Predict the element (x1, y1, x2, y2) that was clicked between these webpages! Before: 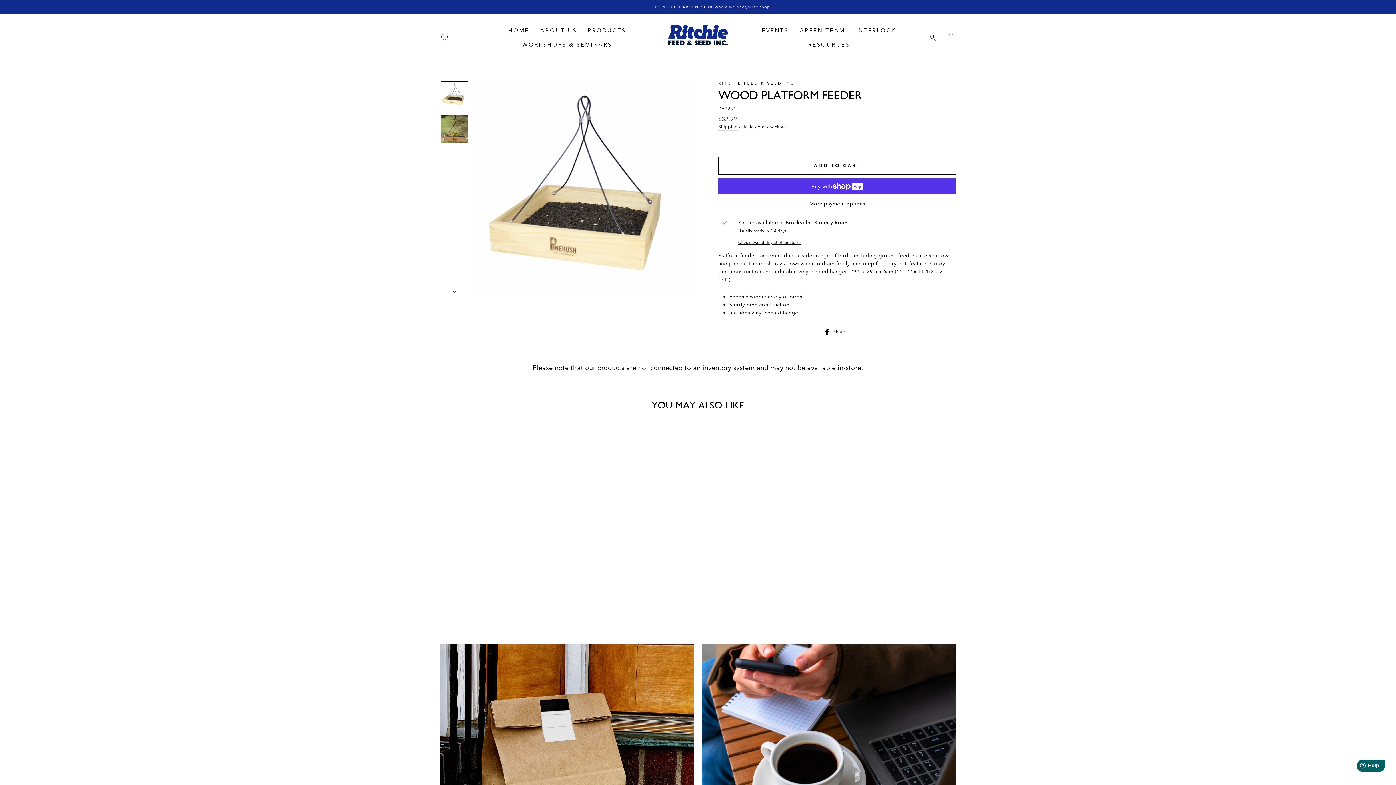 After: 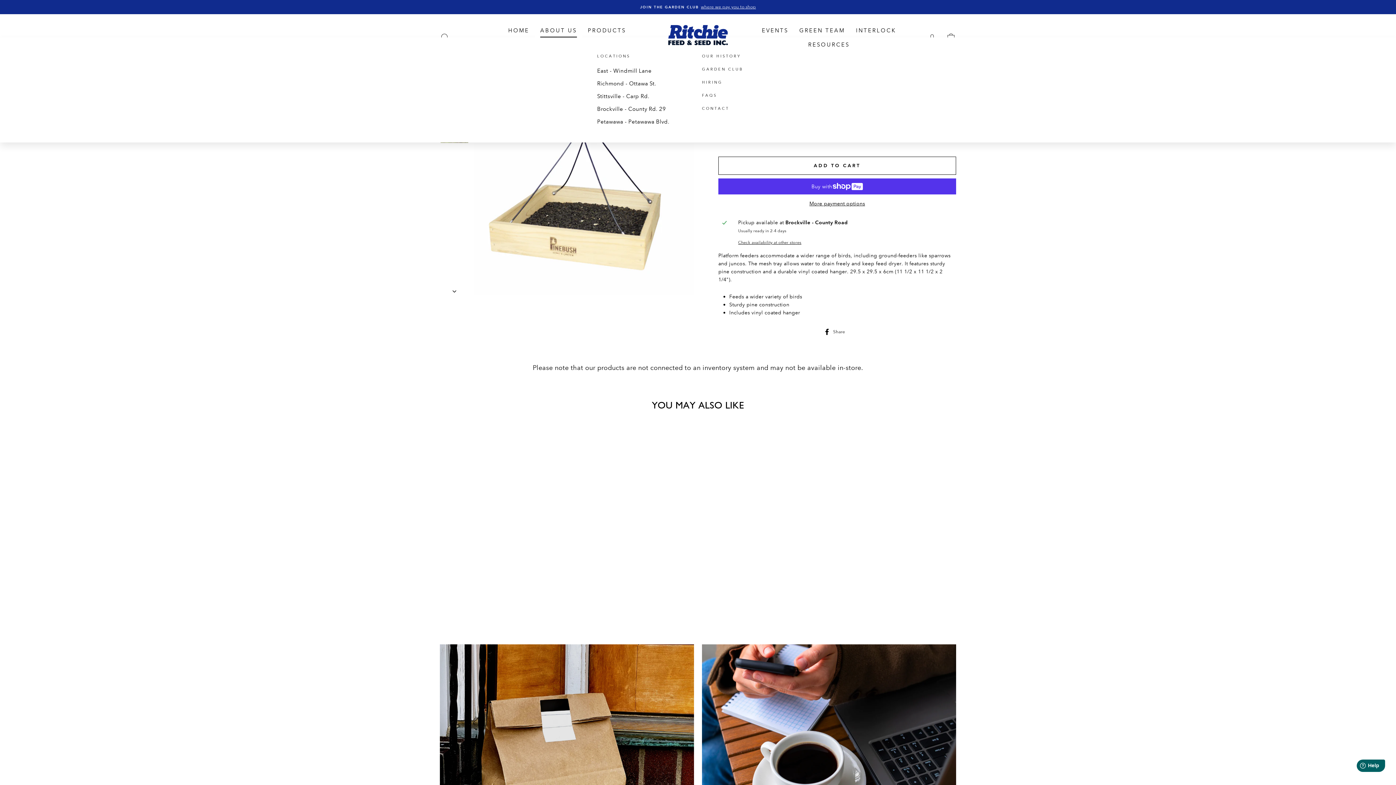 Action: bbox: (534, 23, 582, 37) label: ABOUT US